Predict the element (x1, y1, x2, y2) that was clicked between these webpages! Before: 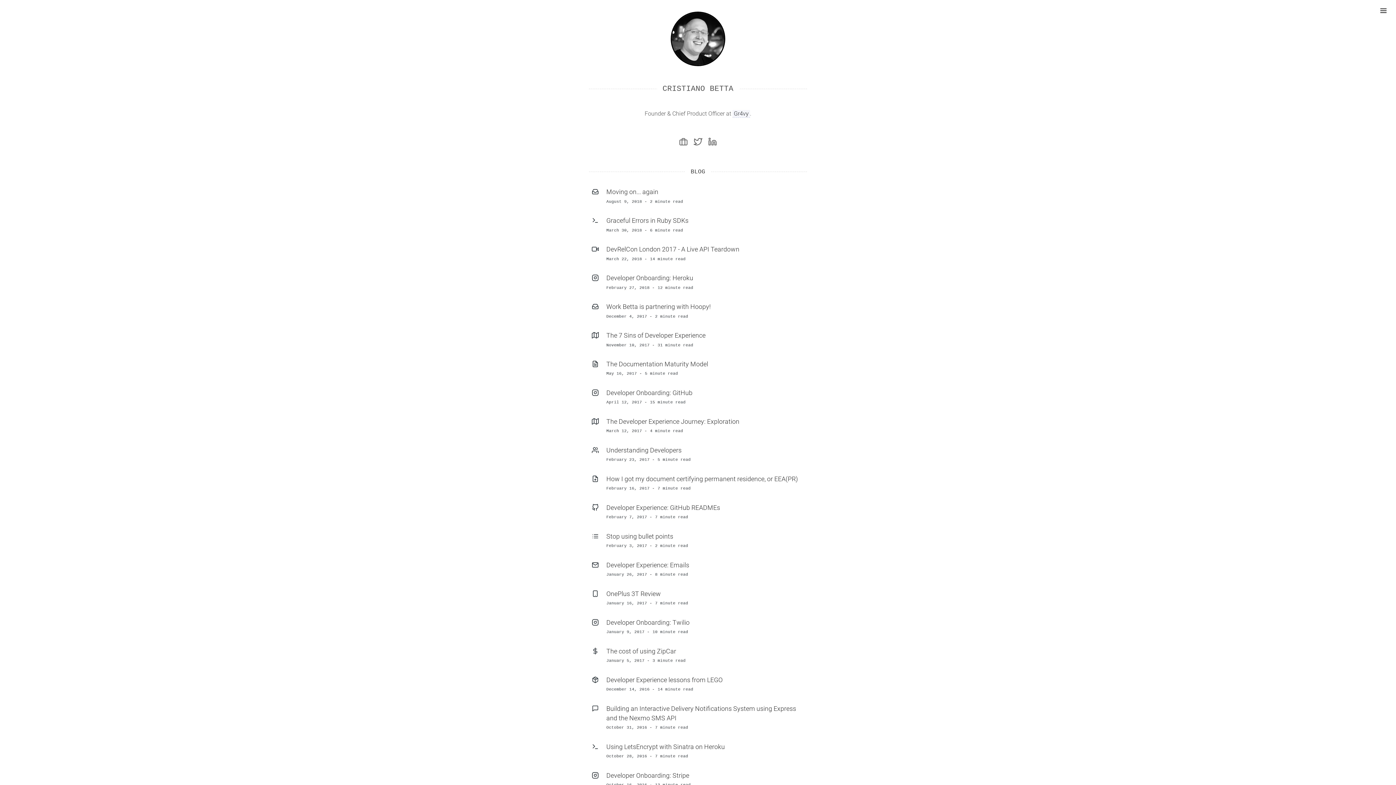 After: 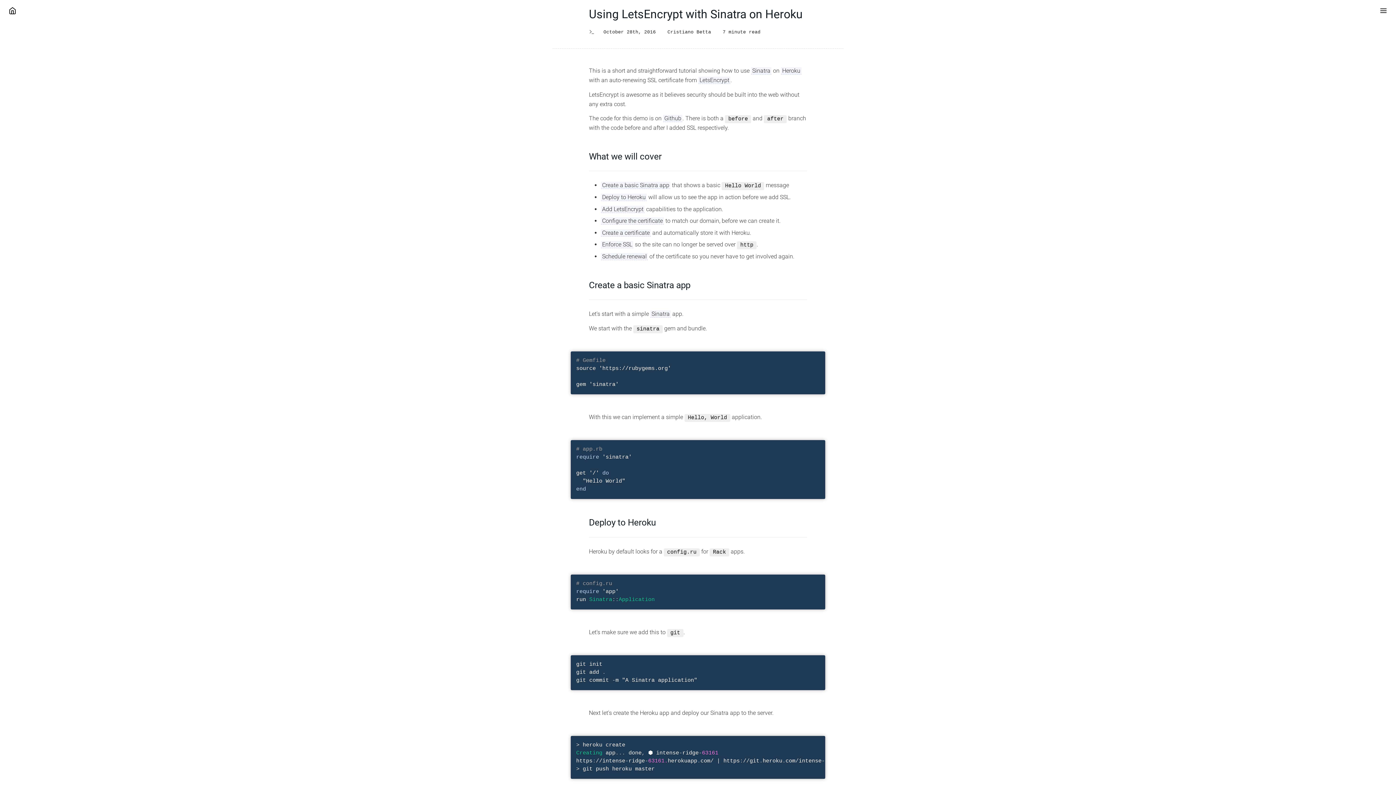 Action: bbox: (589, 737, 807, 766) label: Using LetsEncrypt with Sinatra on Heroku
October 28, 2016 -7 minute read